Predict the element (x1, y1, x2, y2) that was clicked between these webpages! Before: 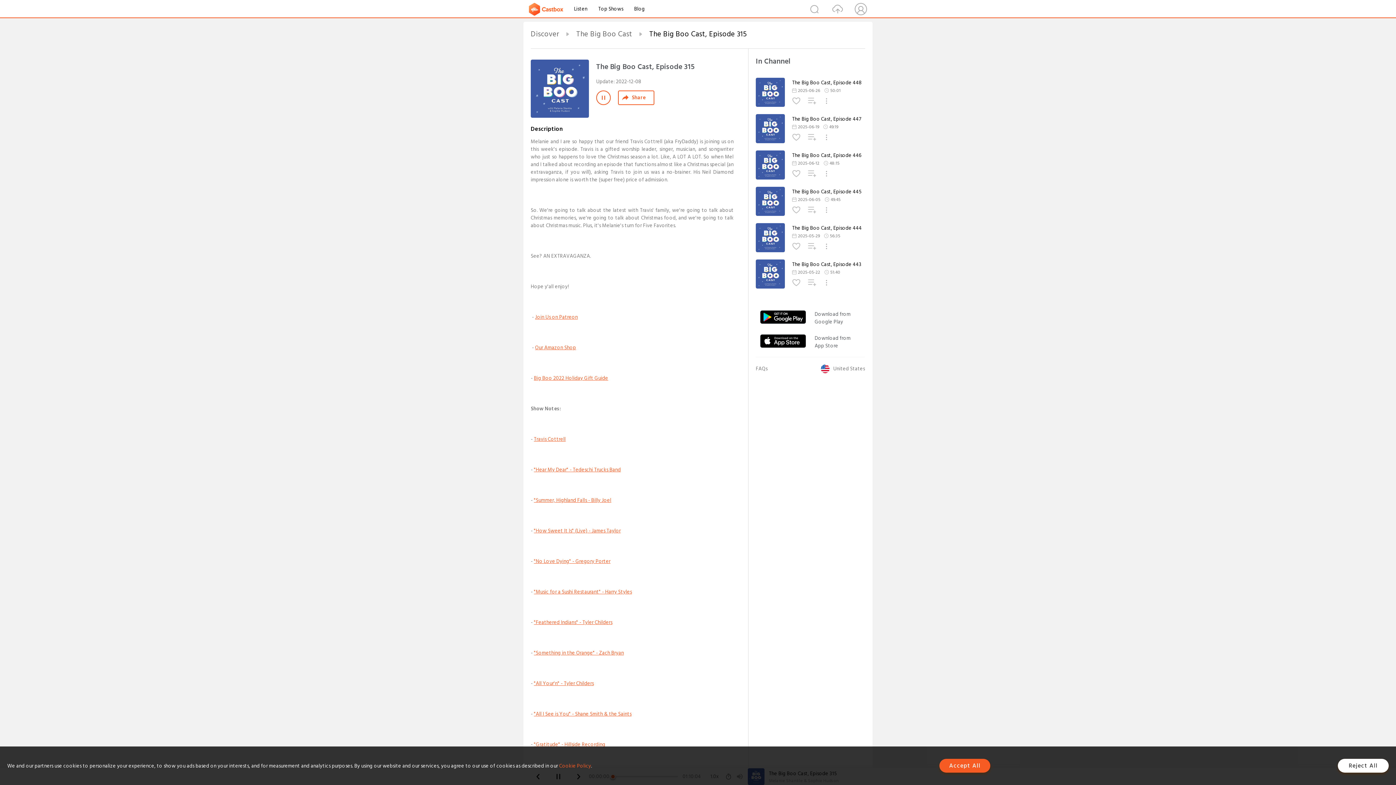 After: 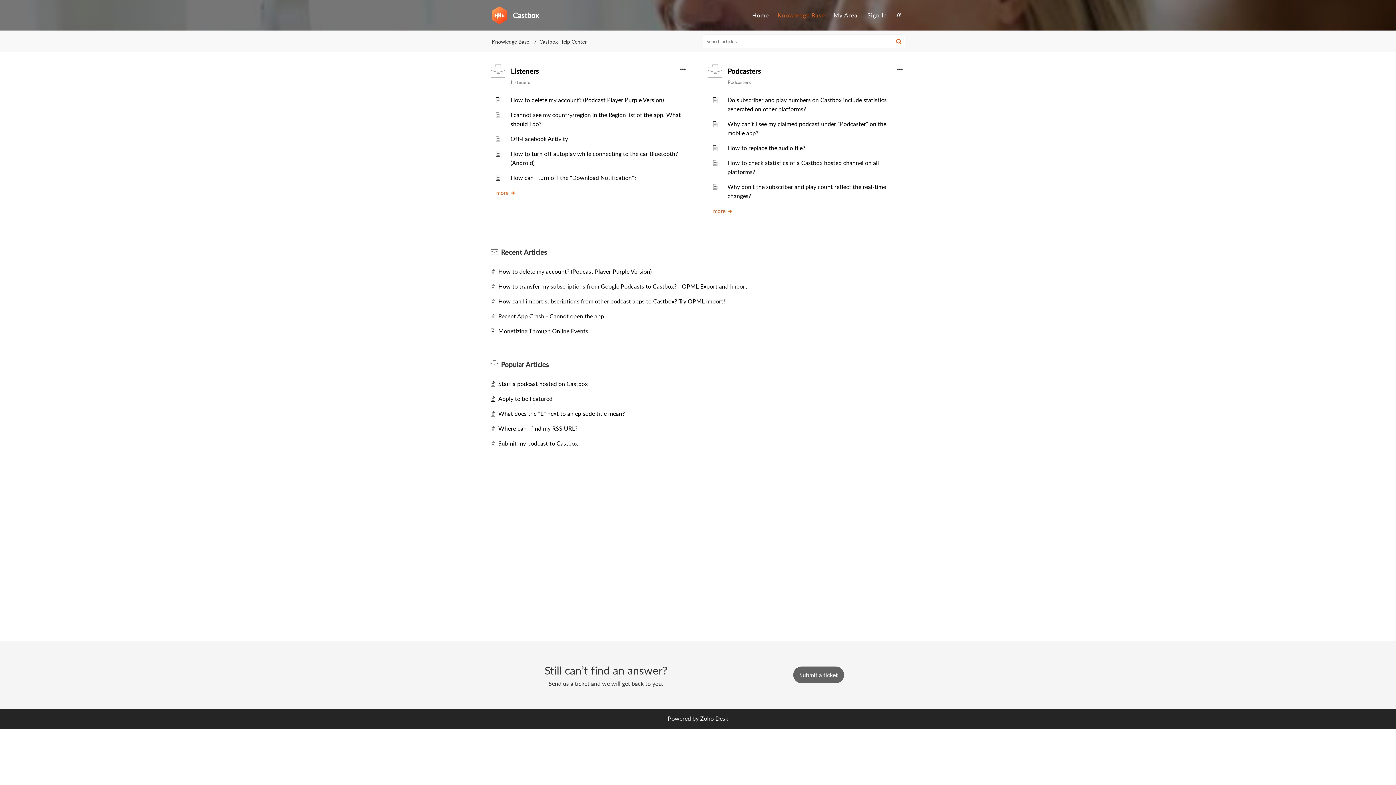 Action: label: FAQs bbox: (756, 364, 767, 373)